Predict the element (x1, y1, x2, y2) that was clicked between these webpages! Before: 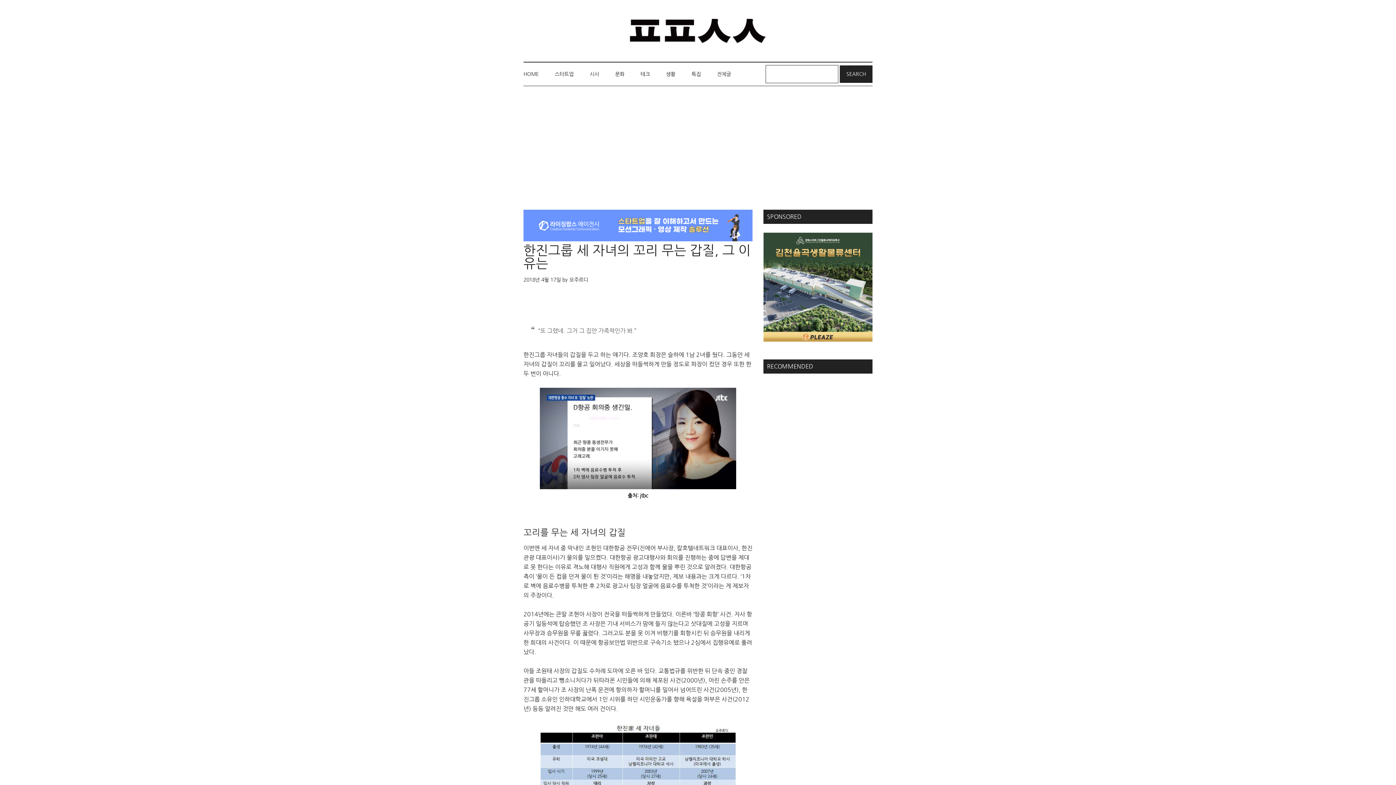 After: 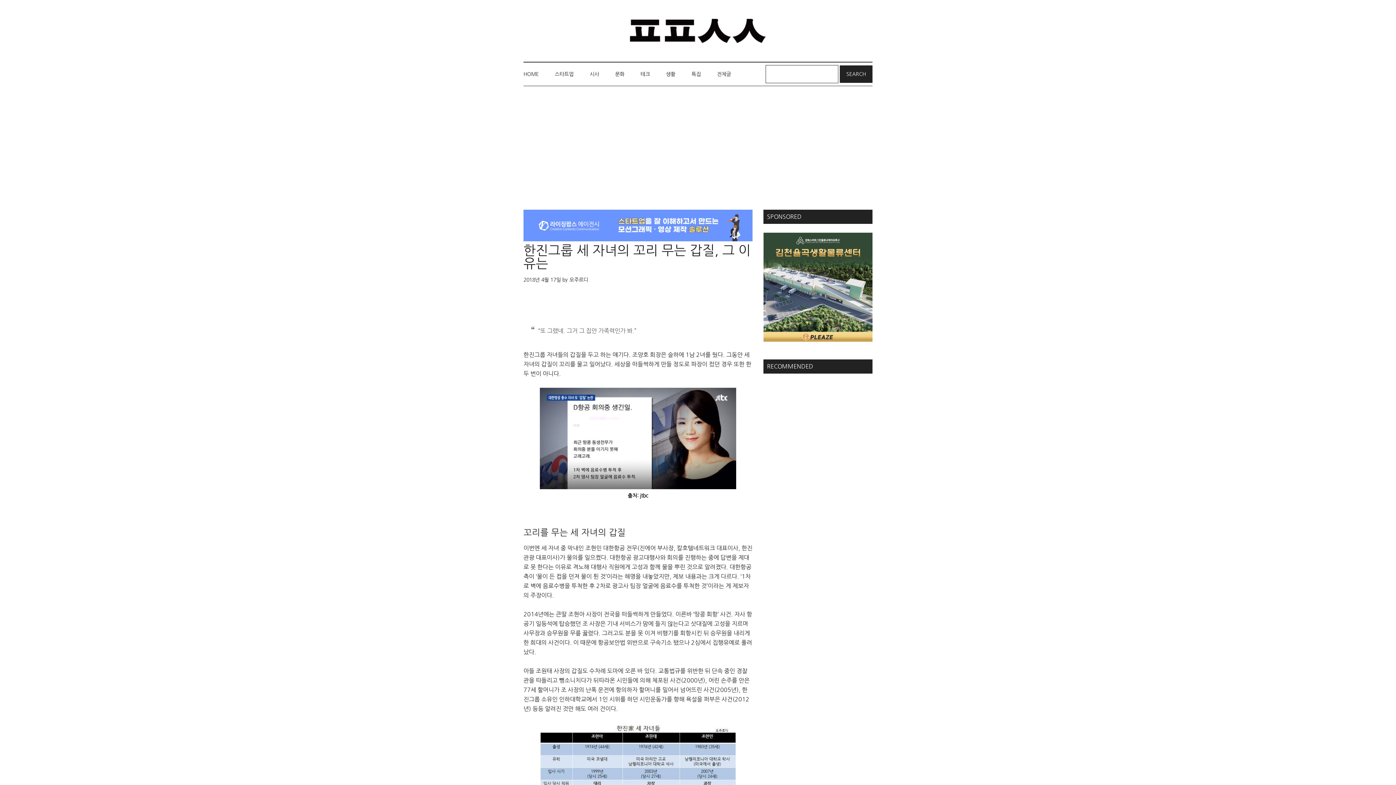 Action: bbox: (523, 236, 752, 242)